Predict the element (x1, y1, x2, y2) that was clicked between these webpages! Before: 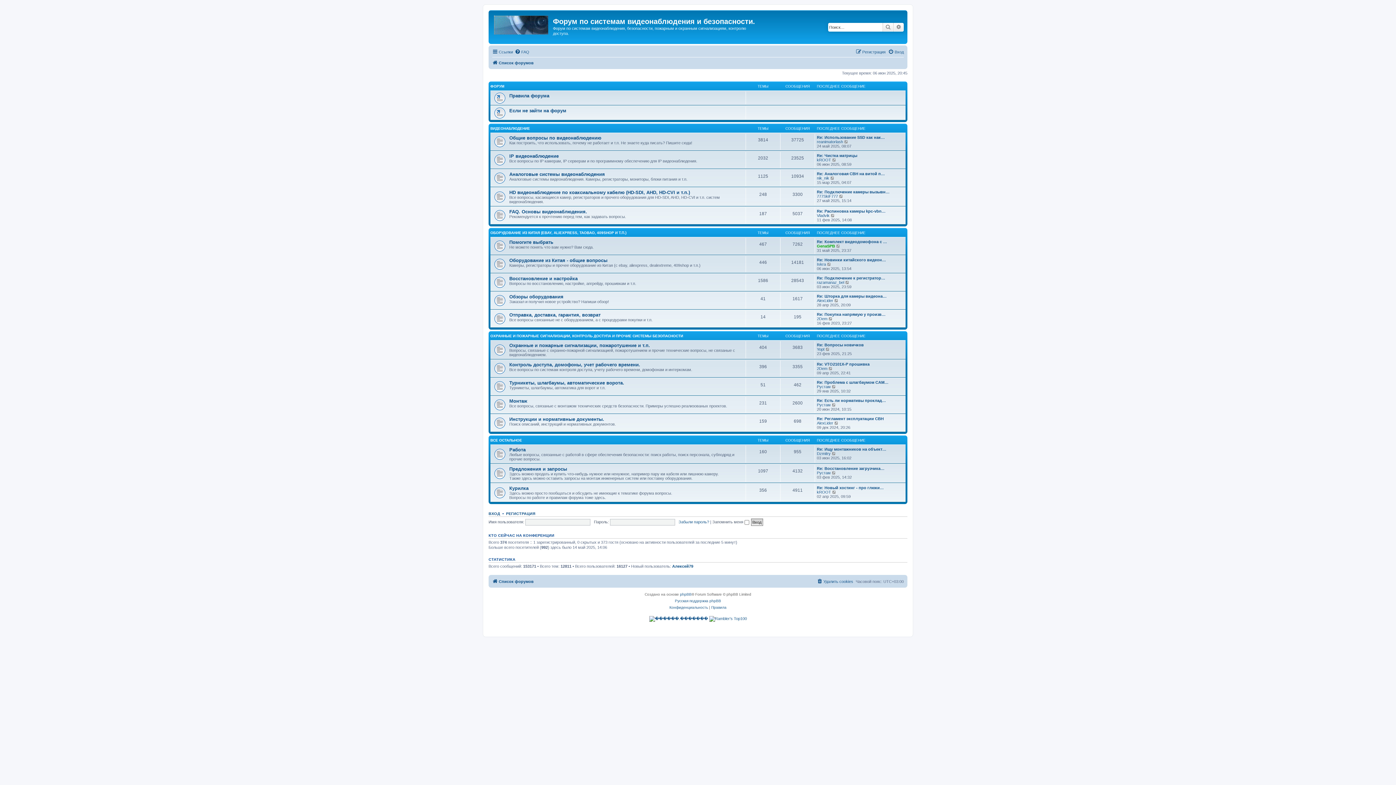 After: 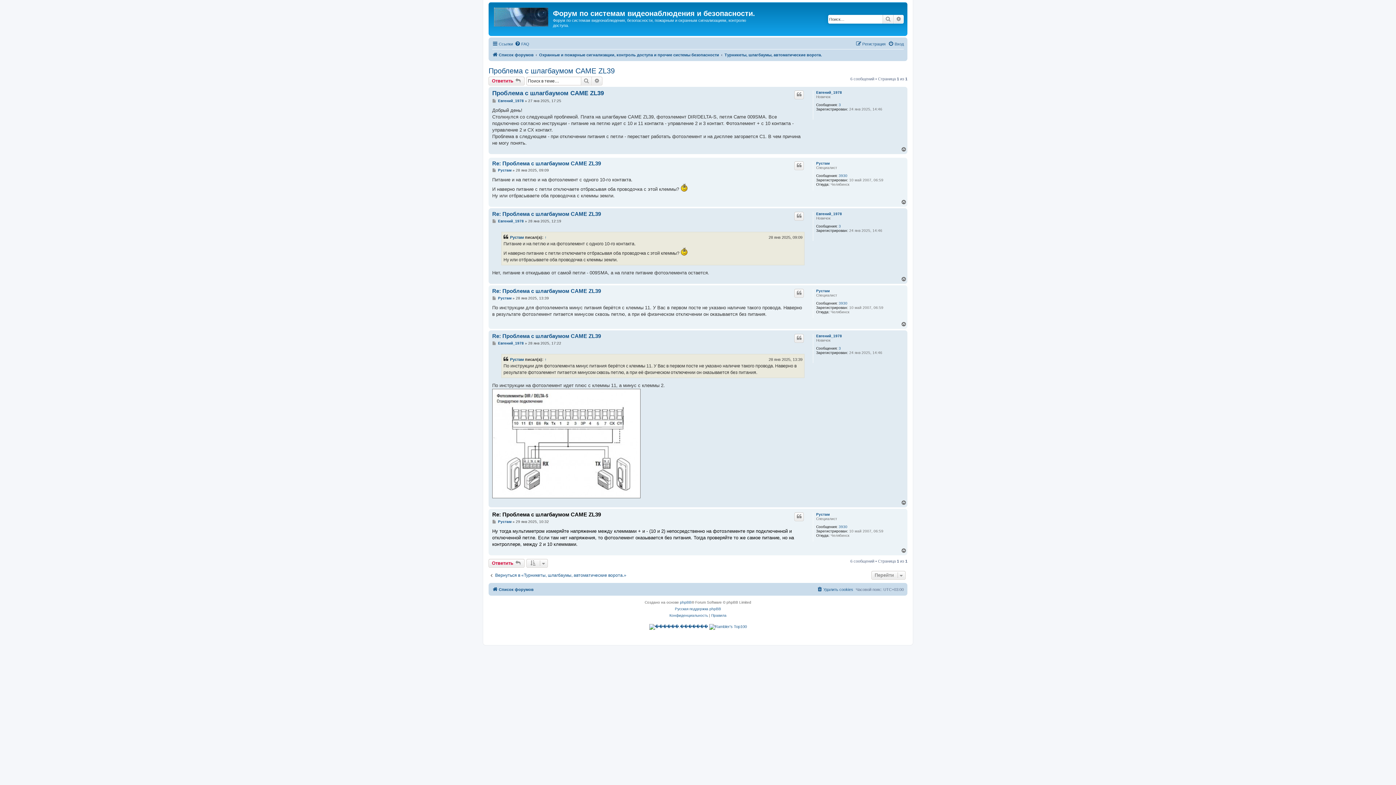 Action: bbox: (832, 384, 836, 389) label: Перейти к последнему сообщению